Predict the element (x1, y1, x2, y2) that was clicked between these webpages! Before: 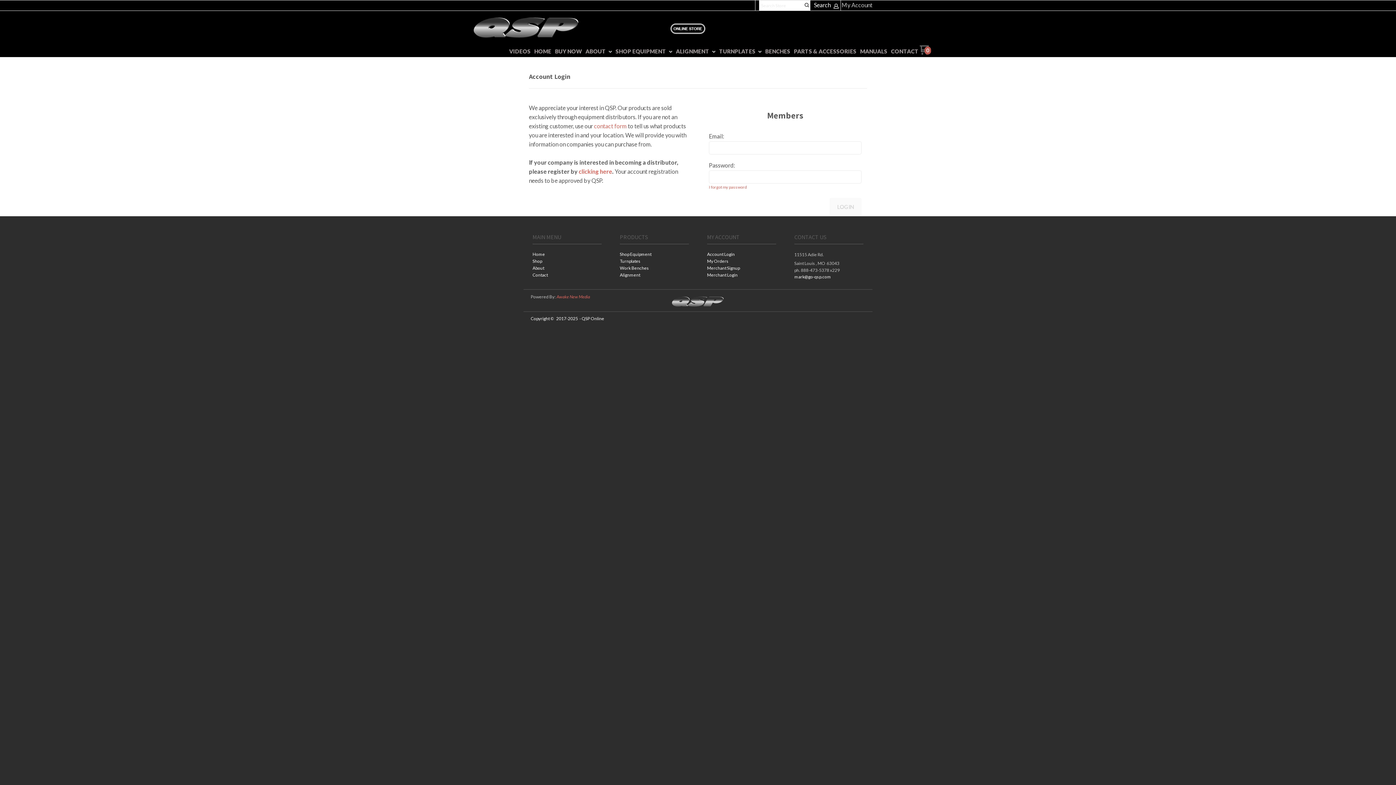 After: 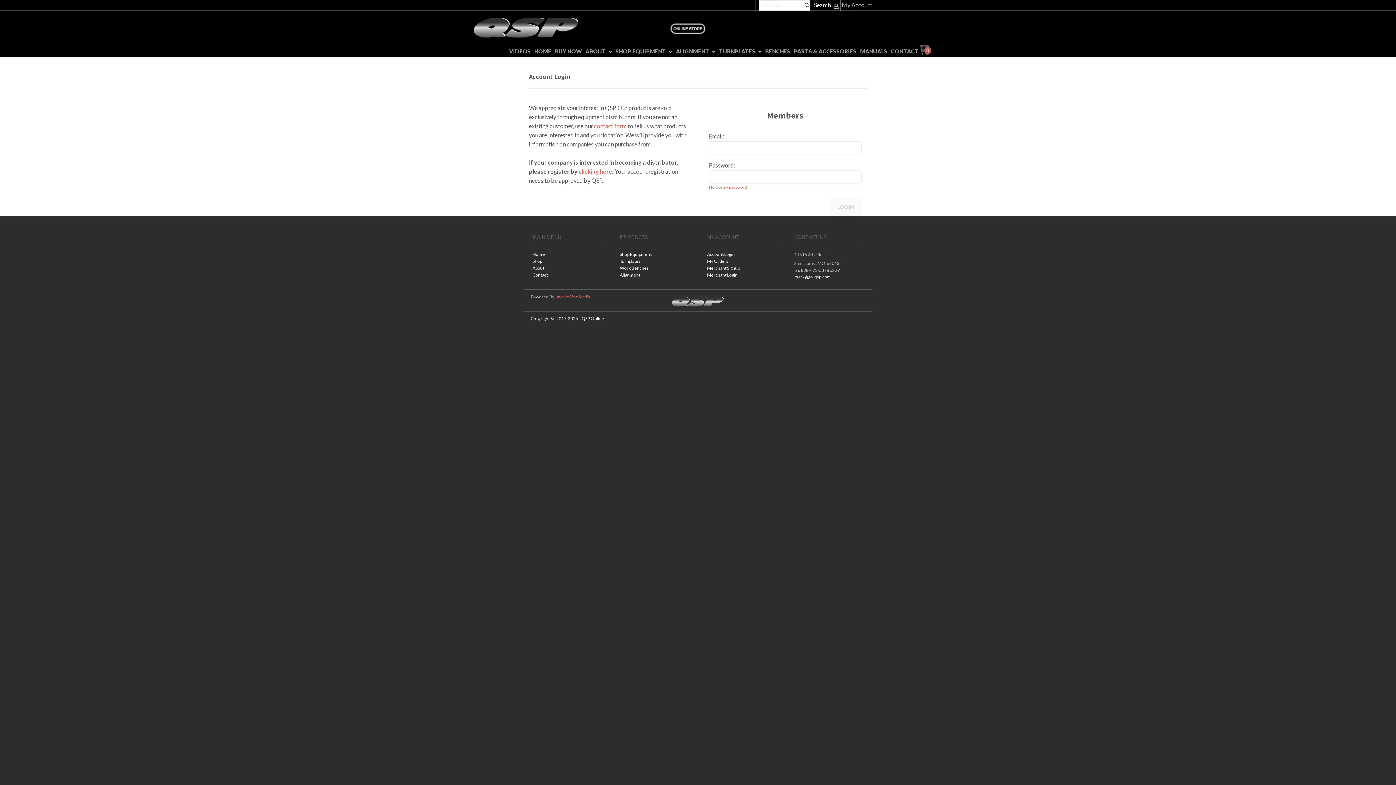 Action: bbox: (707, 272, 776, 279) label: Merchant Login